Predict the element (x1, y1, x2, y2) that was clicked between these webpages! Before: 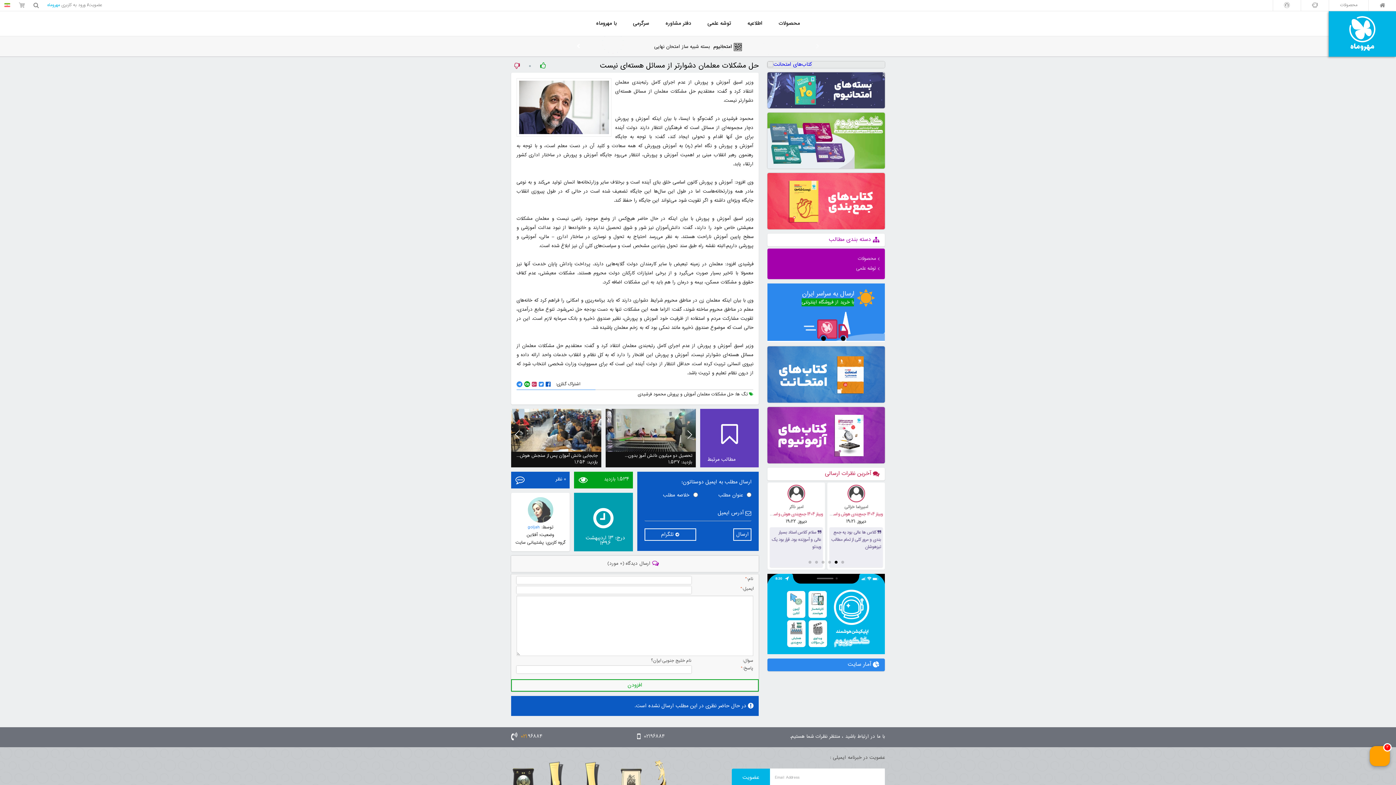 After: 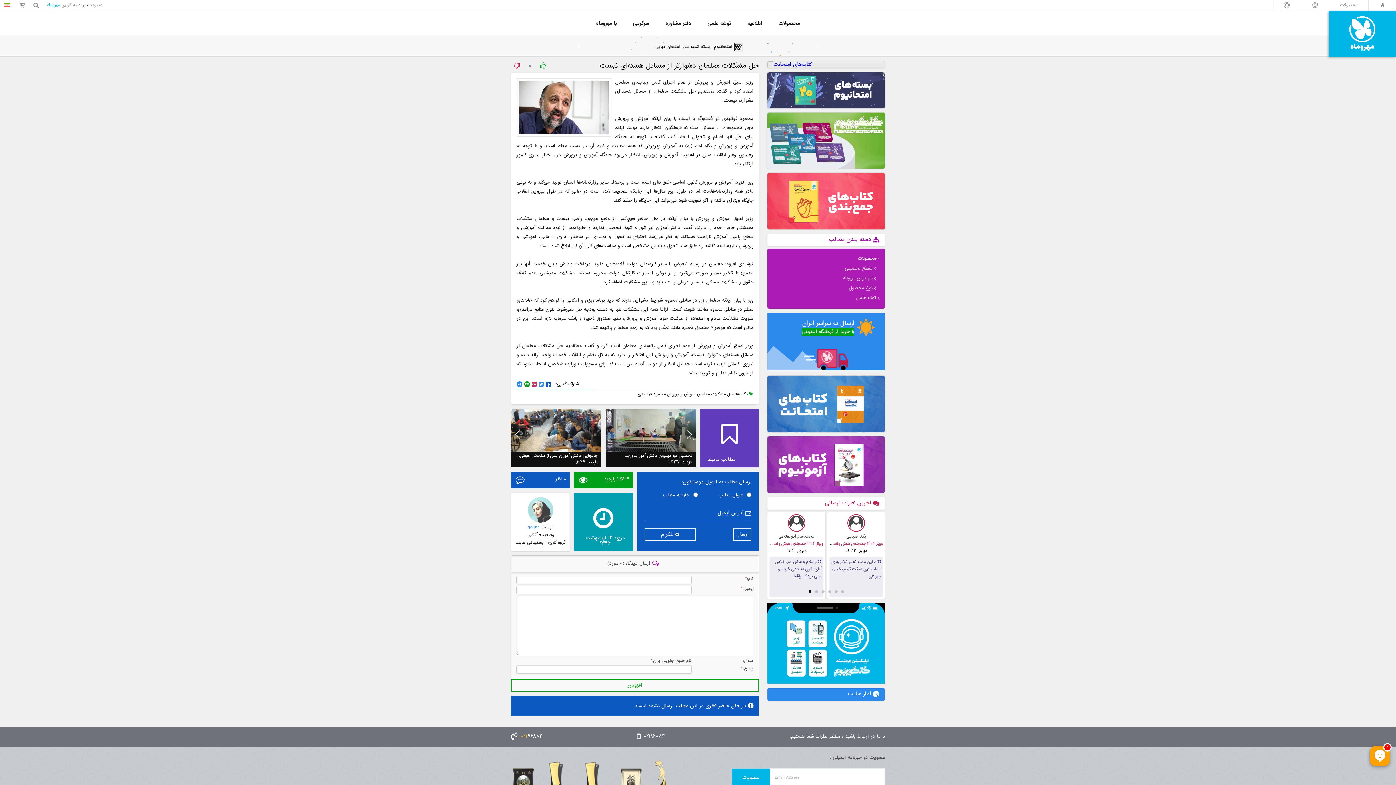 Action: bbox: (858, 254, 879, 264) label: محصولات